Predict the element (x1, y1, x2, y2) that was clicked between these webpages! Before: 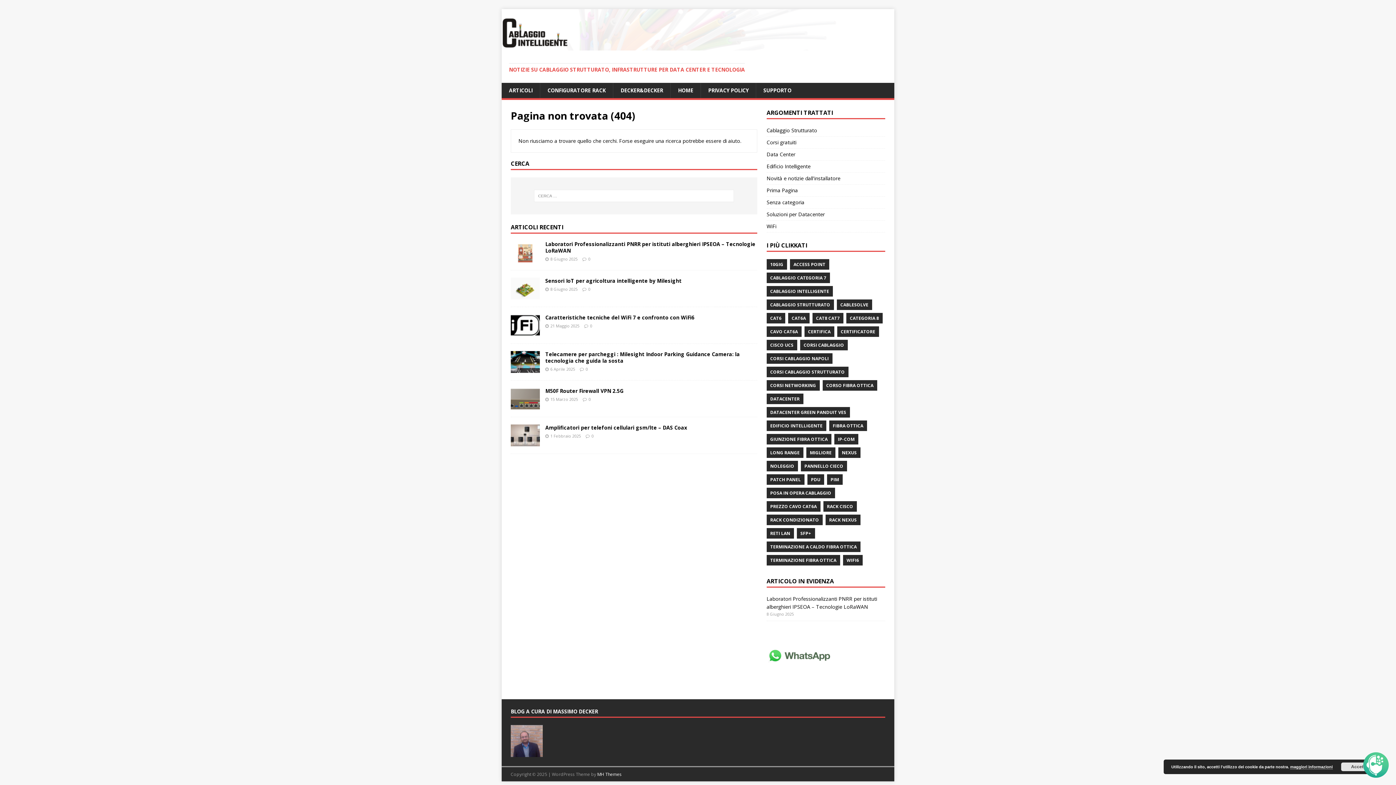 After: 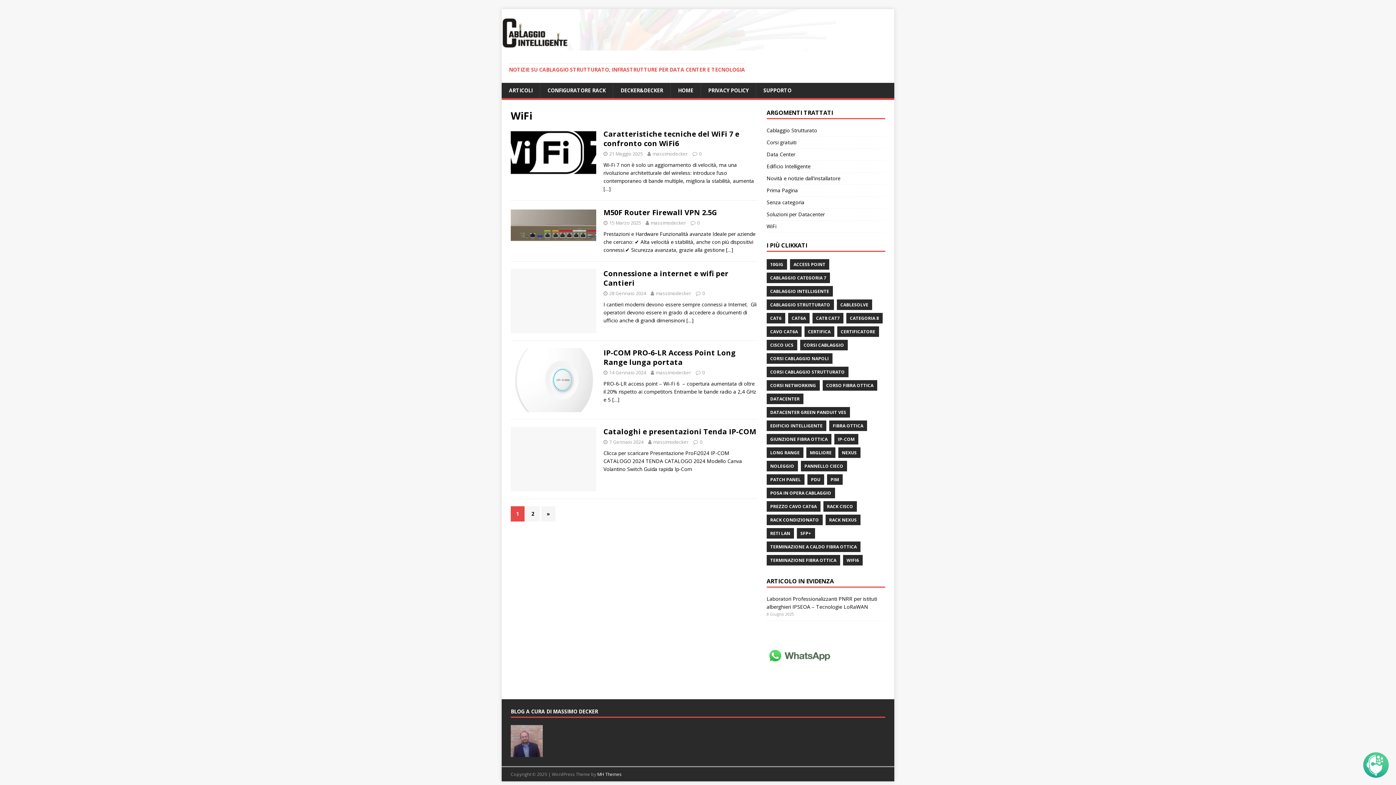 Action: bbox: (766, 220, 885, 232) label: WiFi